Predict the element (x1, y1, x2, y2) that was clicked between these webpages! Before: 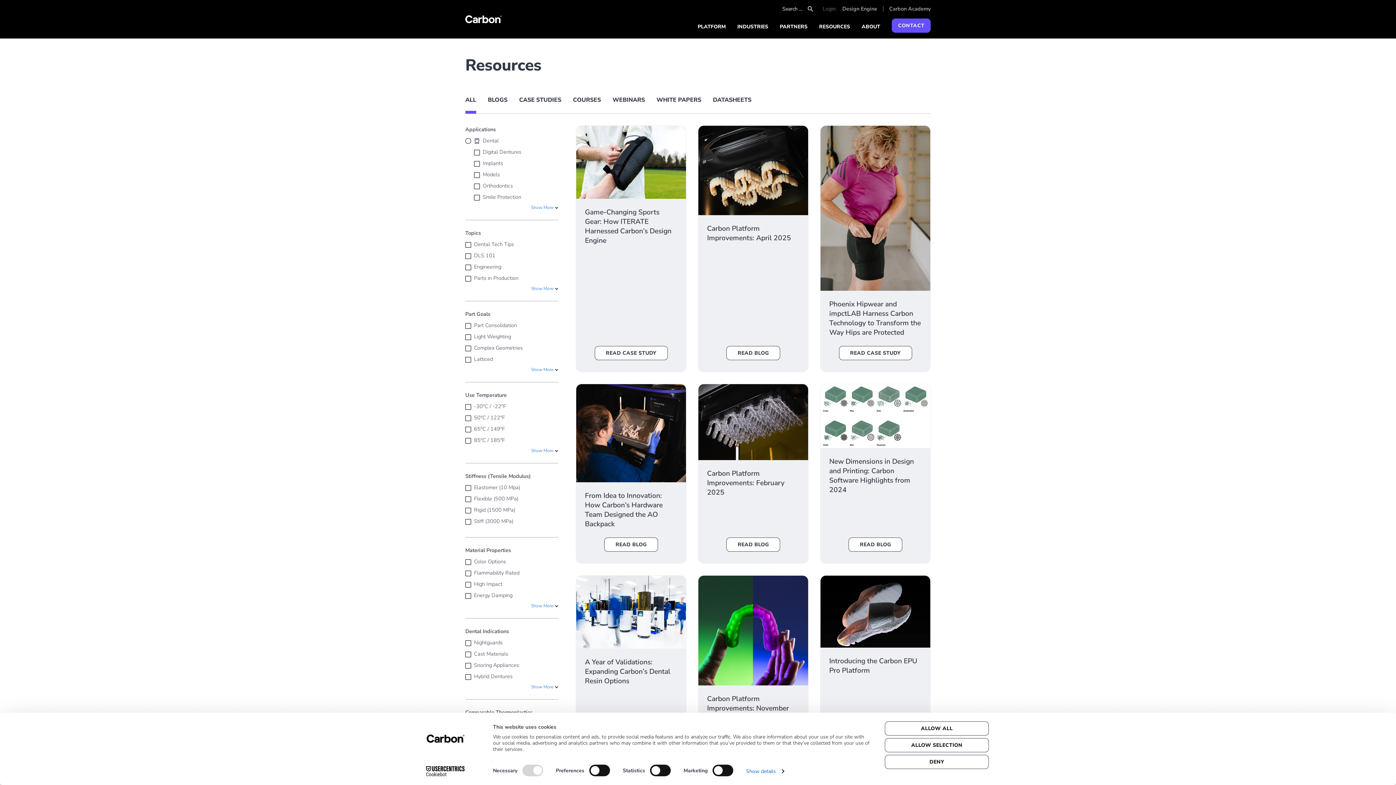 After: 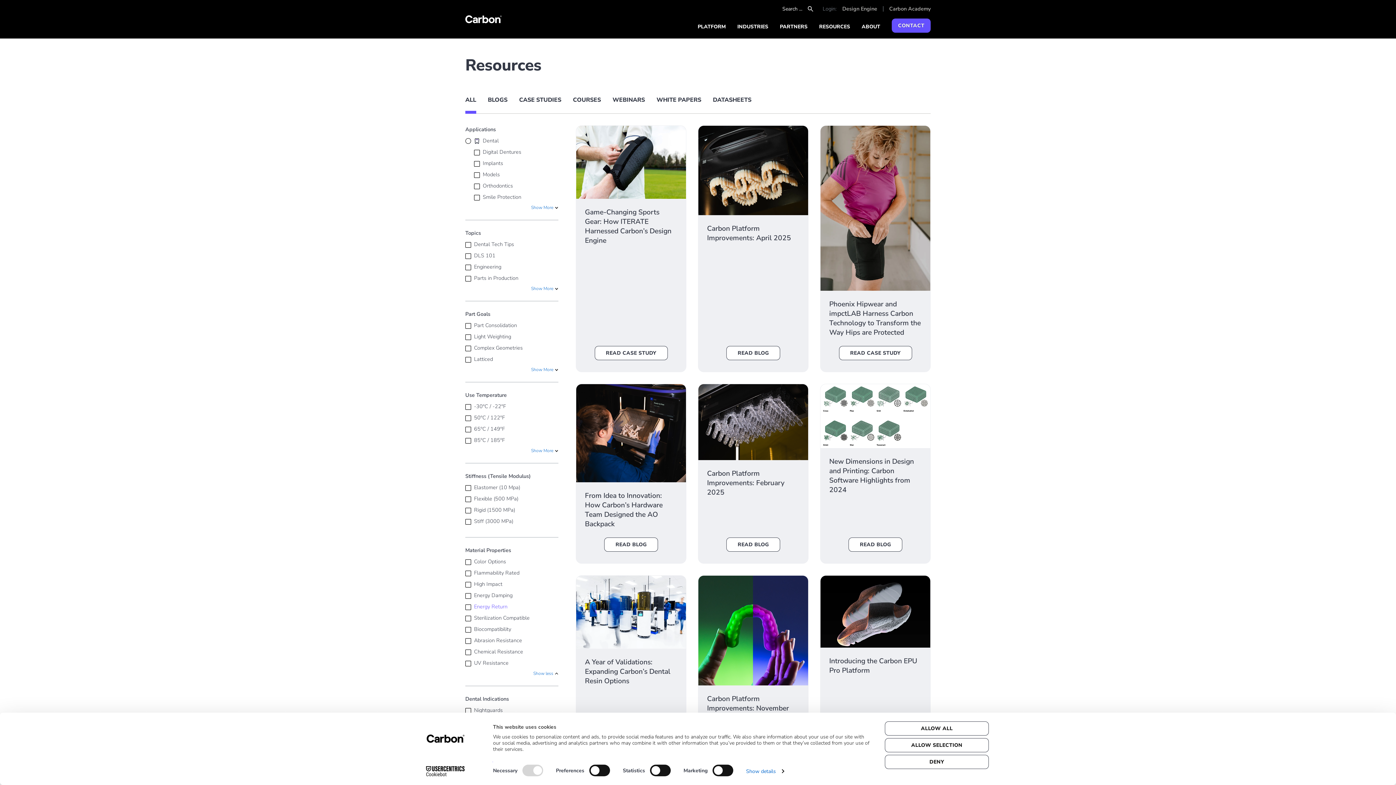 Action: label: Show More bbox: (465, 602, 558, 609)